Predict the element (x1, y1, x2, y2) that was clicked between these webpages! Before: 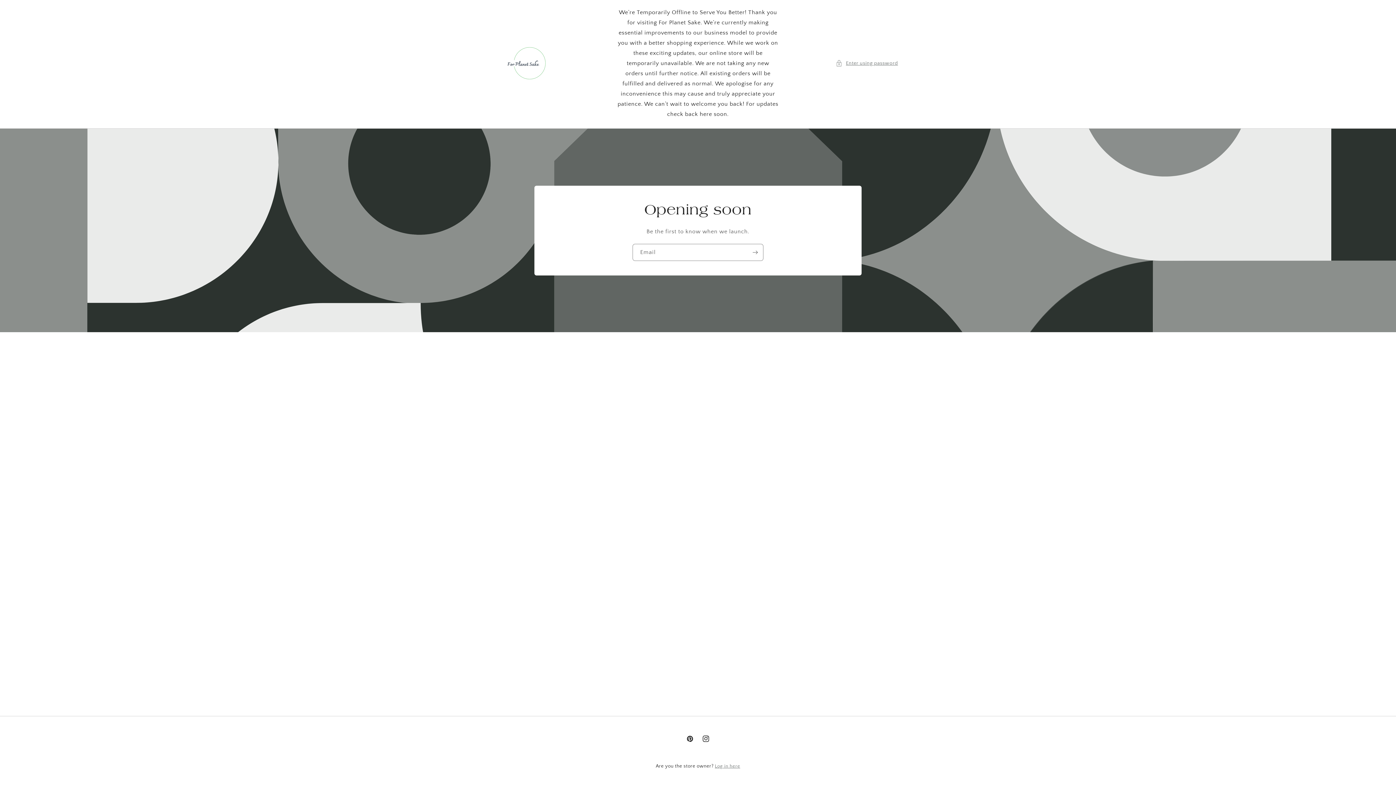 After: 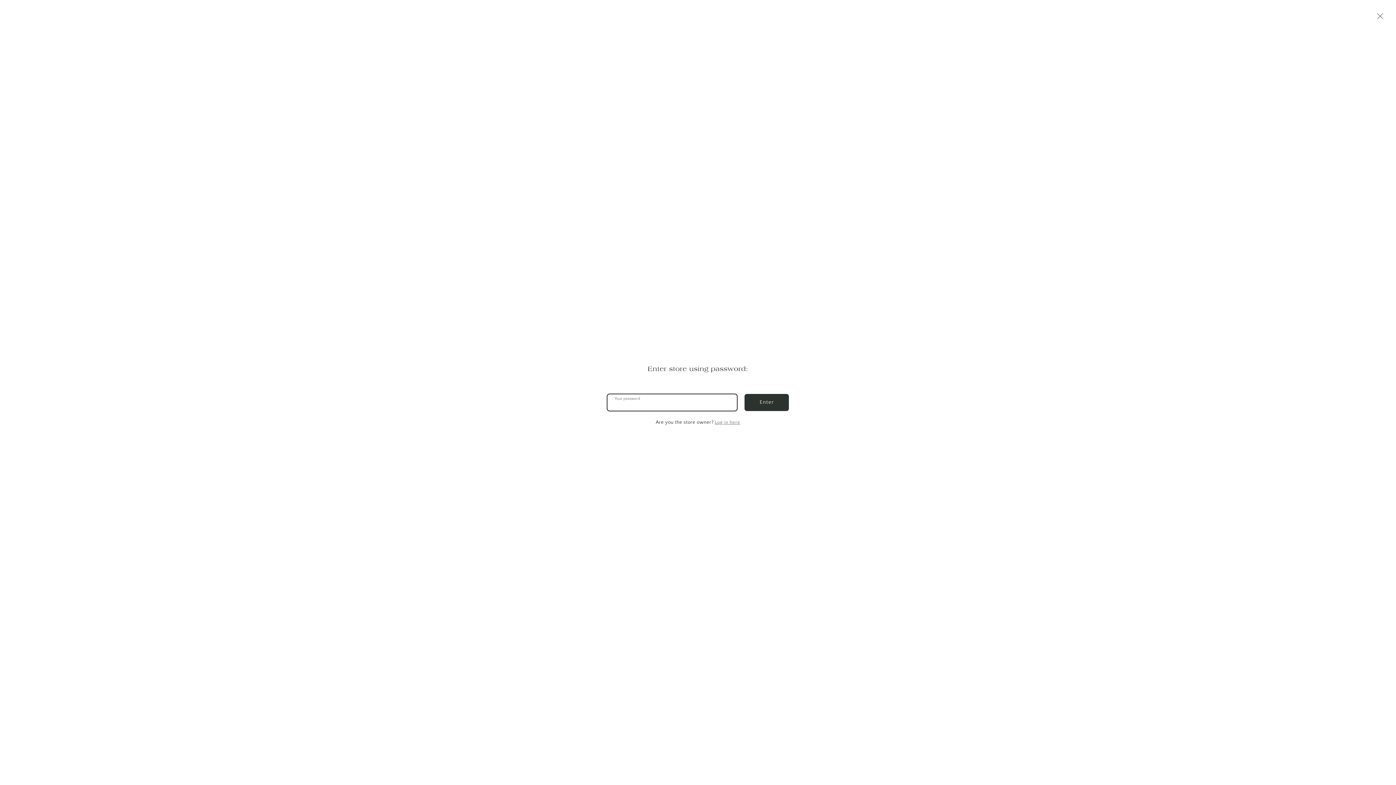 Action: bbox: (835, 58, 898, 67) label: Enter using password